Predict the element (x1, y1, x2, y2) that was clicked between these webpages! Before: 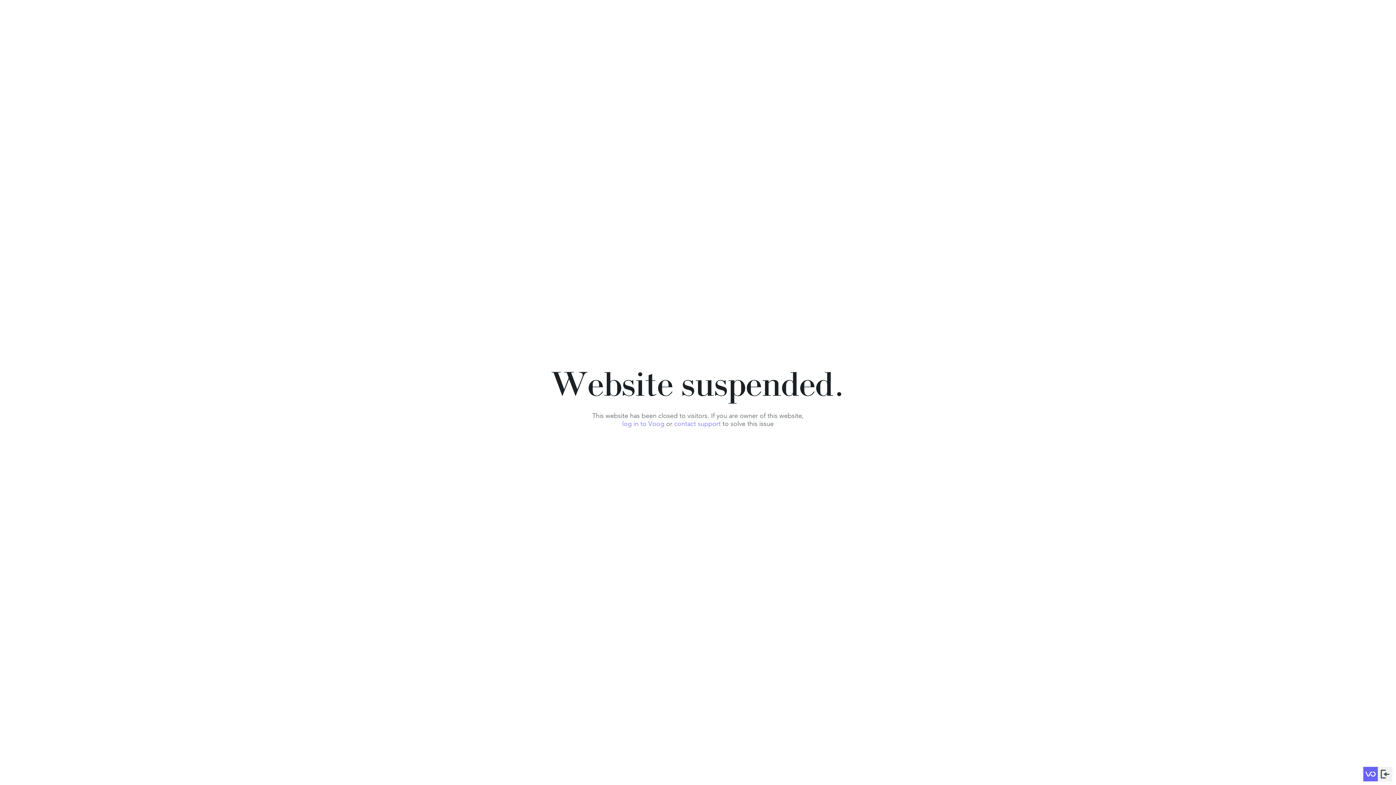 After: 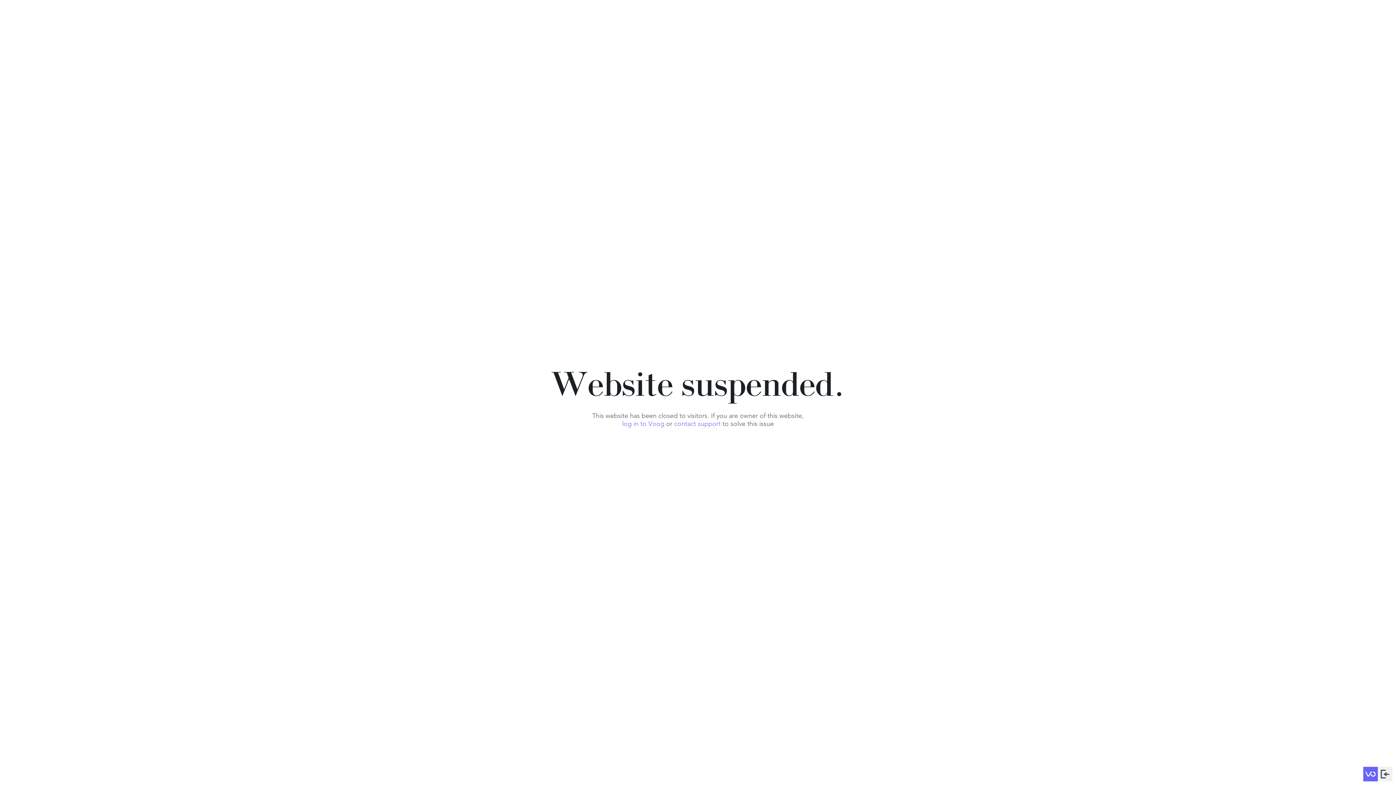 Action: bbox: (674, 420, 720, 428) label: contact support